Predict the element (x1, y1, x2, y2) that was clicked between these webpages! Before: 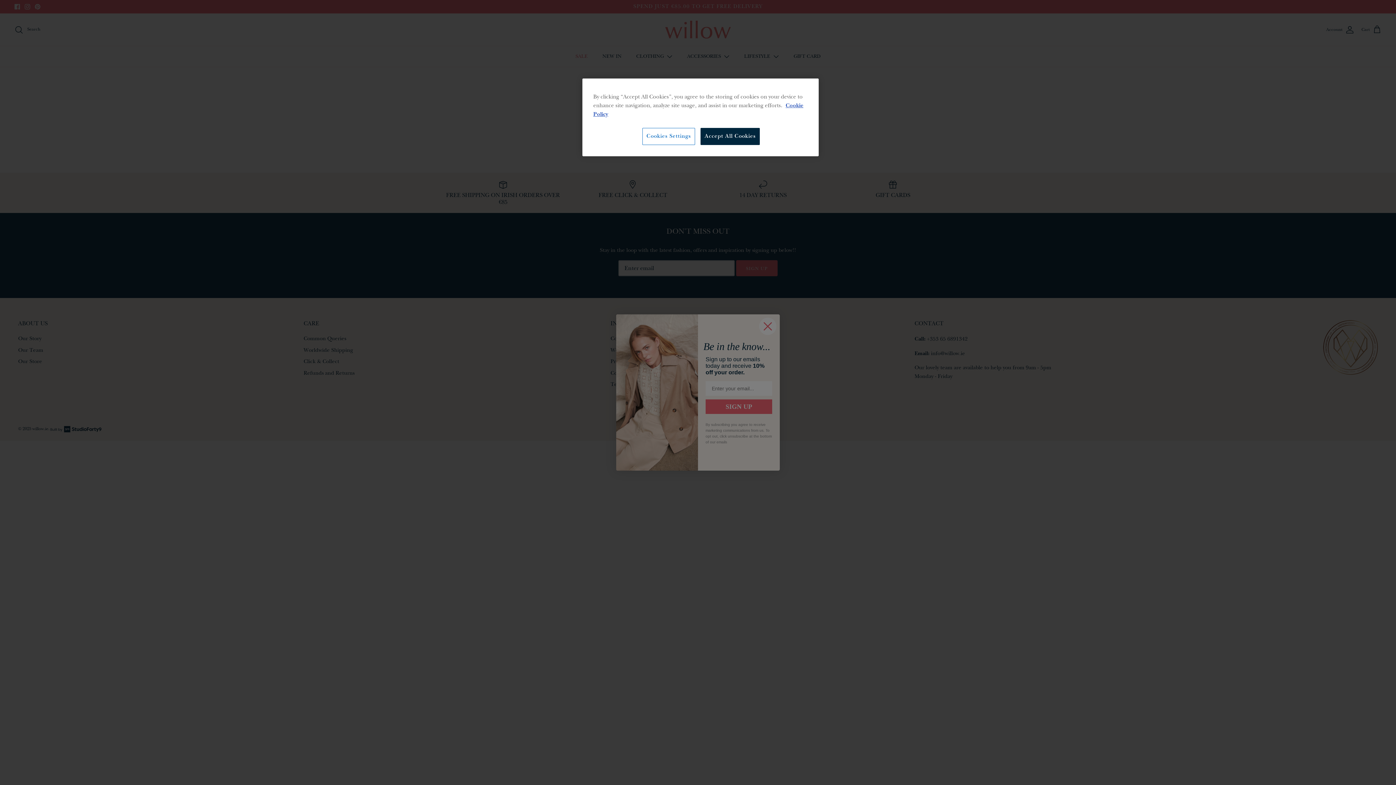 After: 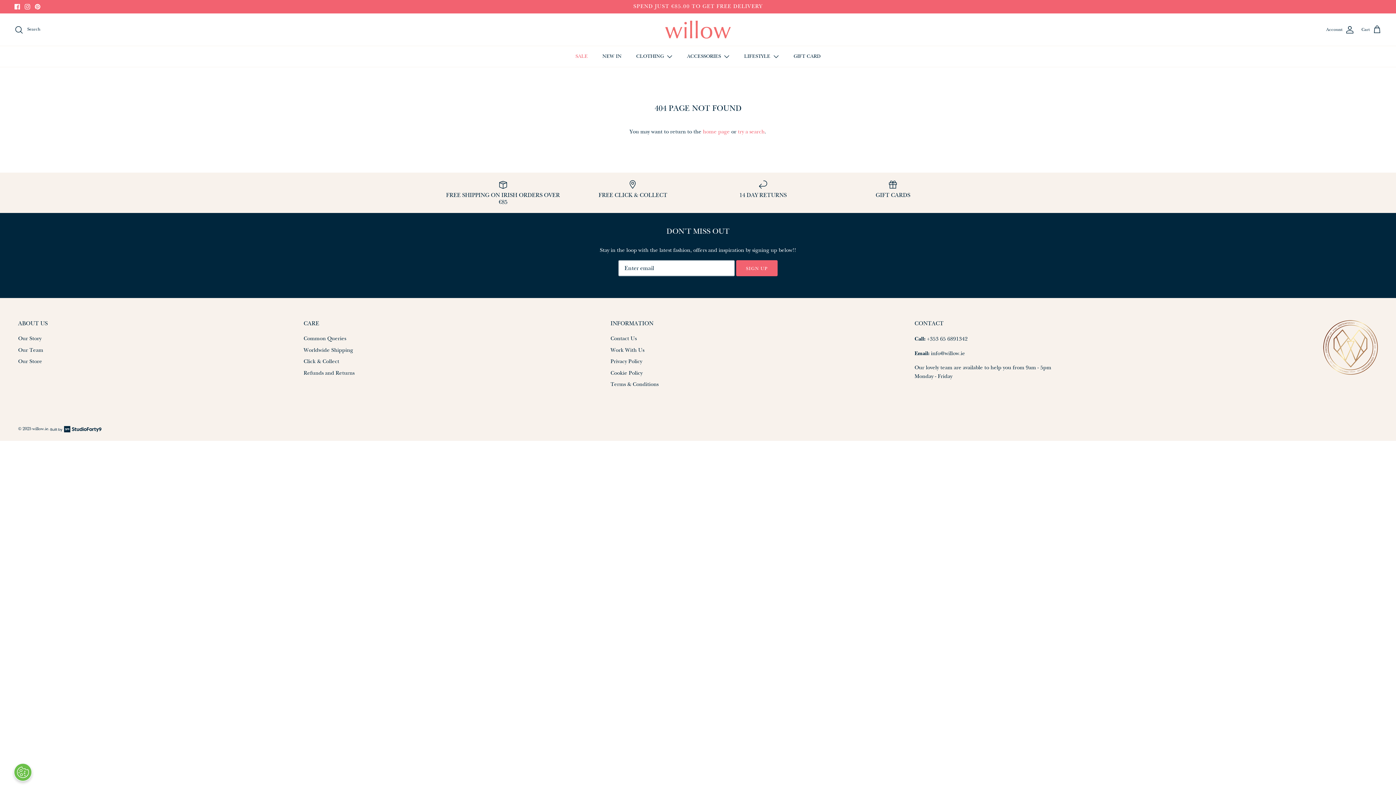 Action: label: Accept All Cookies bbox: (700, 128, 759, 145)